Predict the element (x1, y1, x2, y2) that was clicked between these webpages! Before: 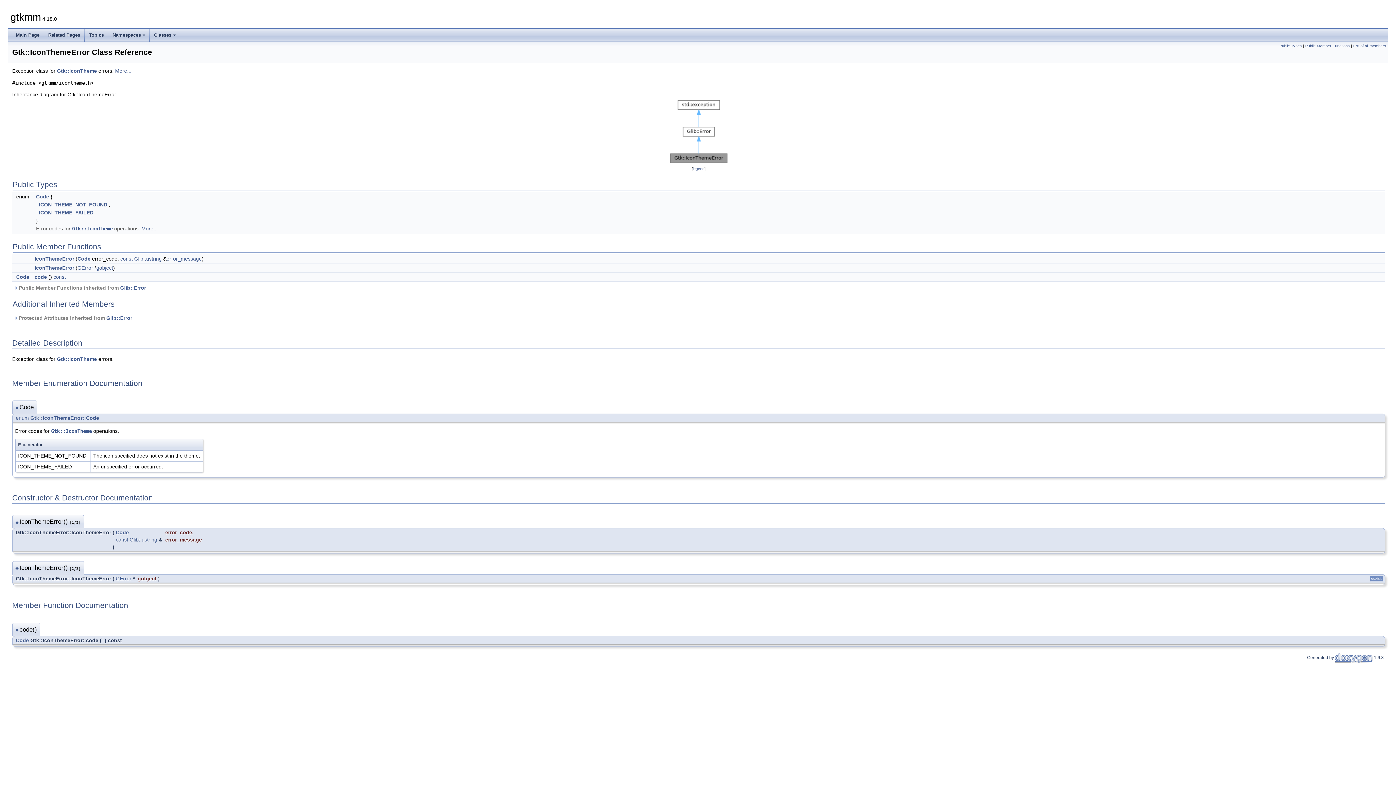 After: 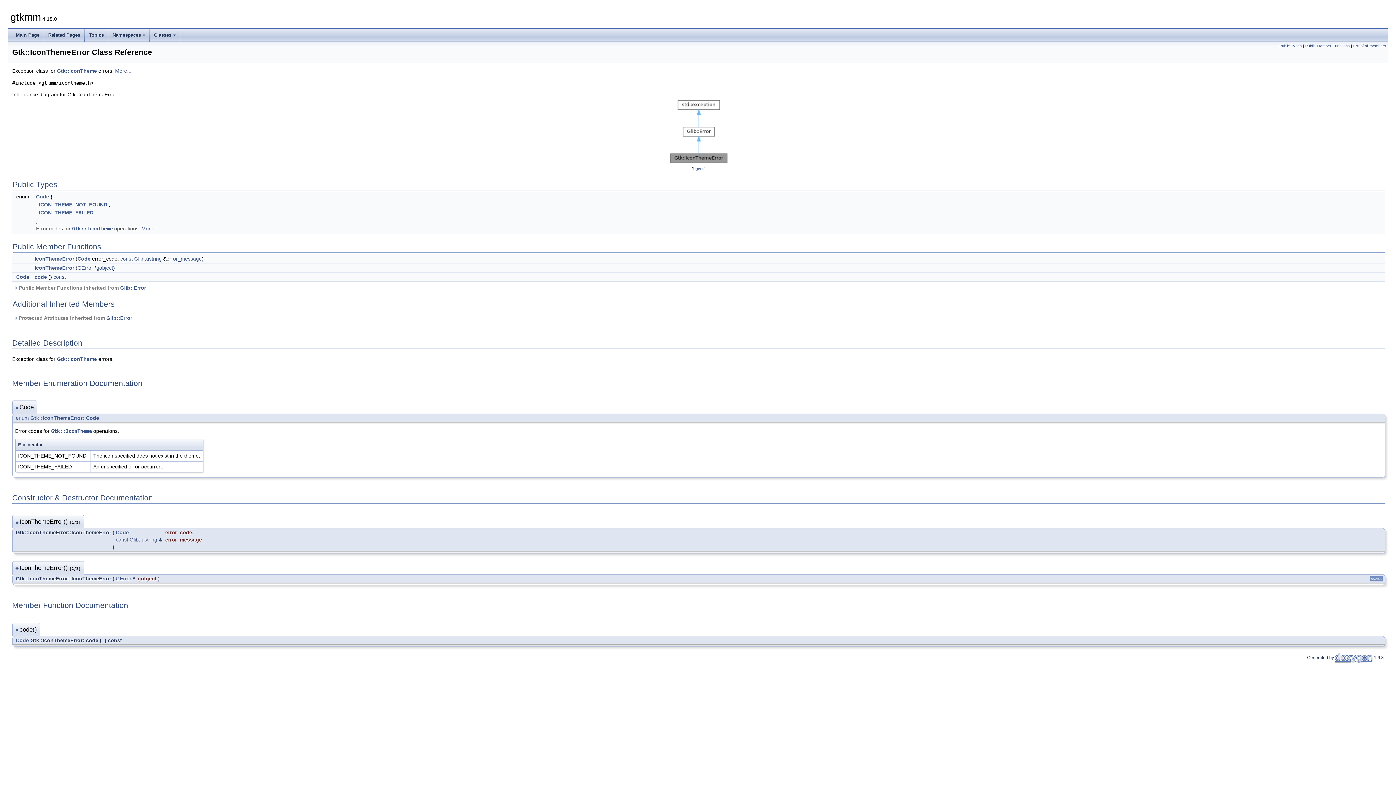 Action: label: IconThemeError bbox: (34, 256, 74, 261)